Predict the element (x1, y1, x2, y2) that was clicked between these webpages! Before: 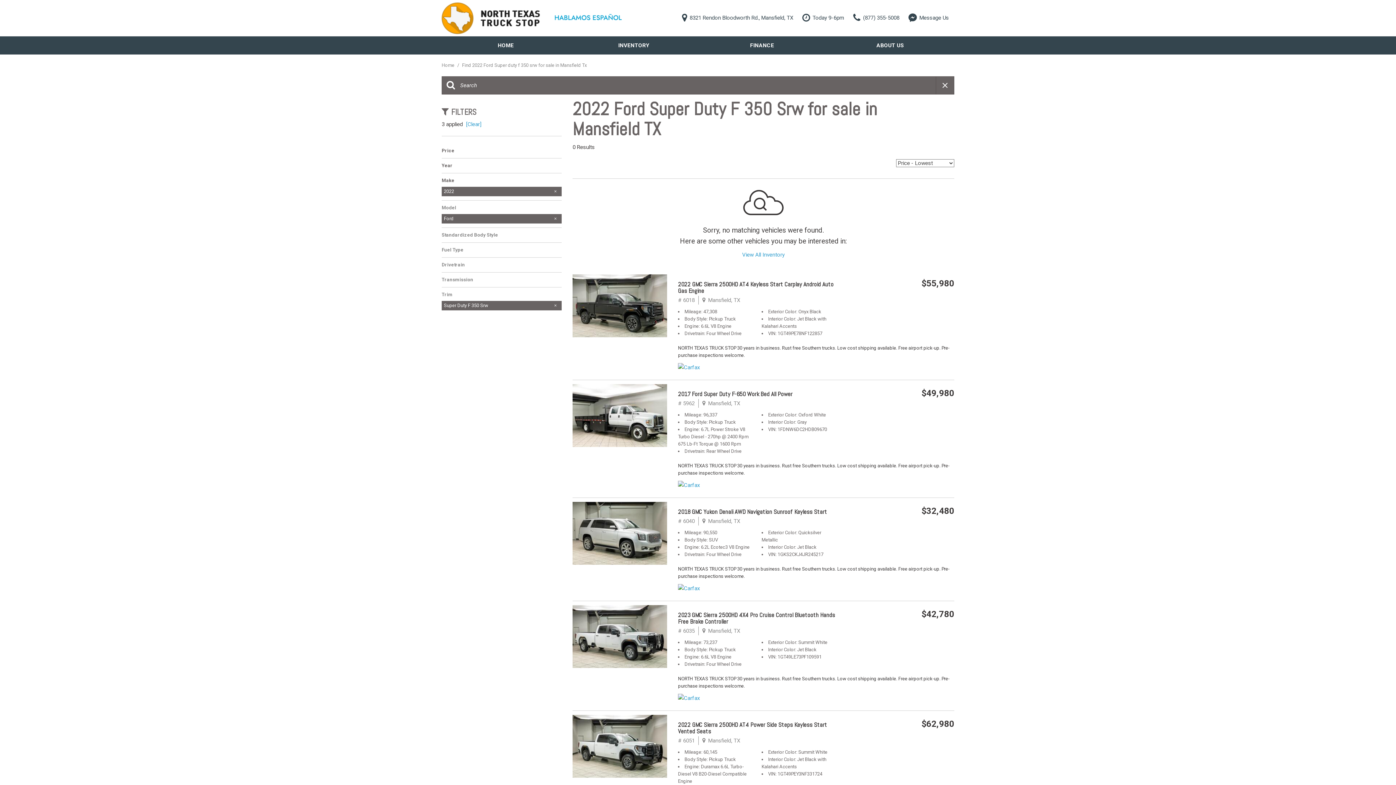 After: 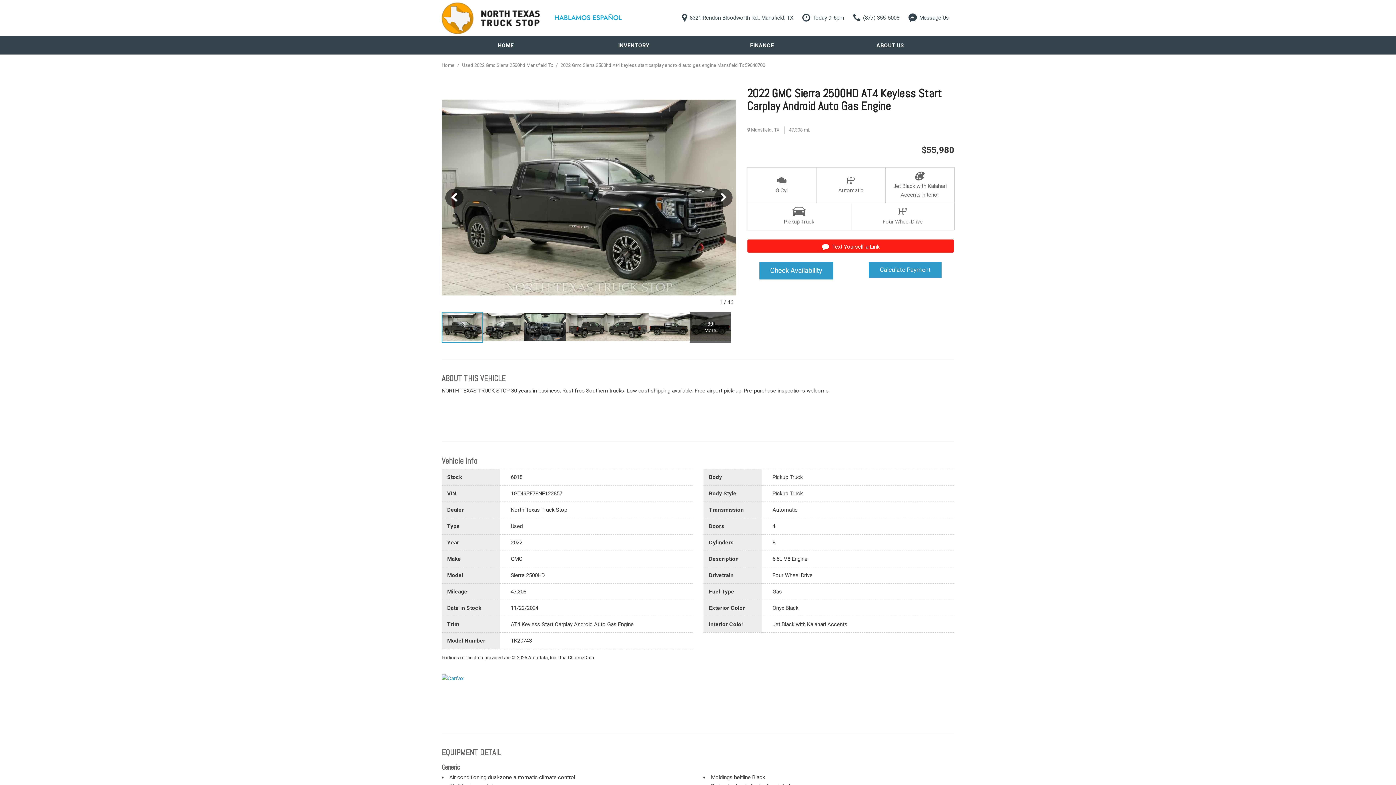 Action: bbox: (572, 274, 667, 345)